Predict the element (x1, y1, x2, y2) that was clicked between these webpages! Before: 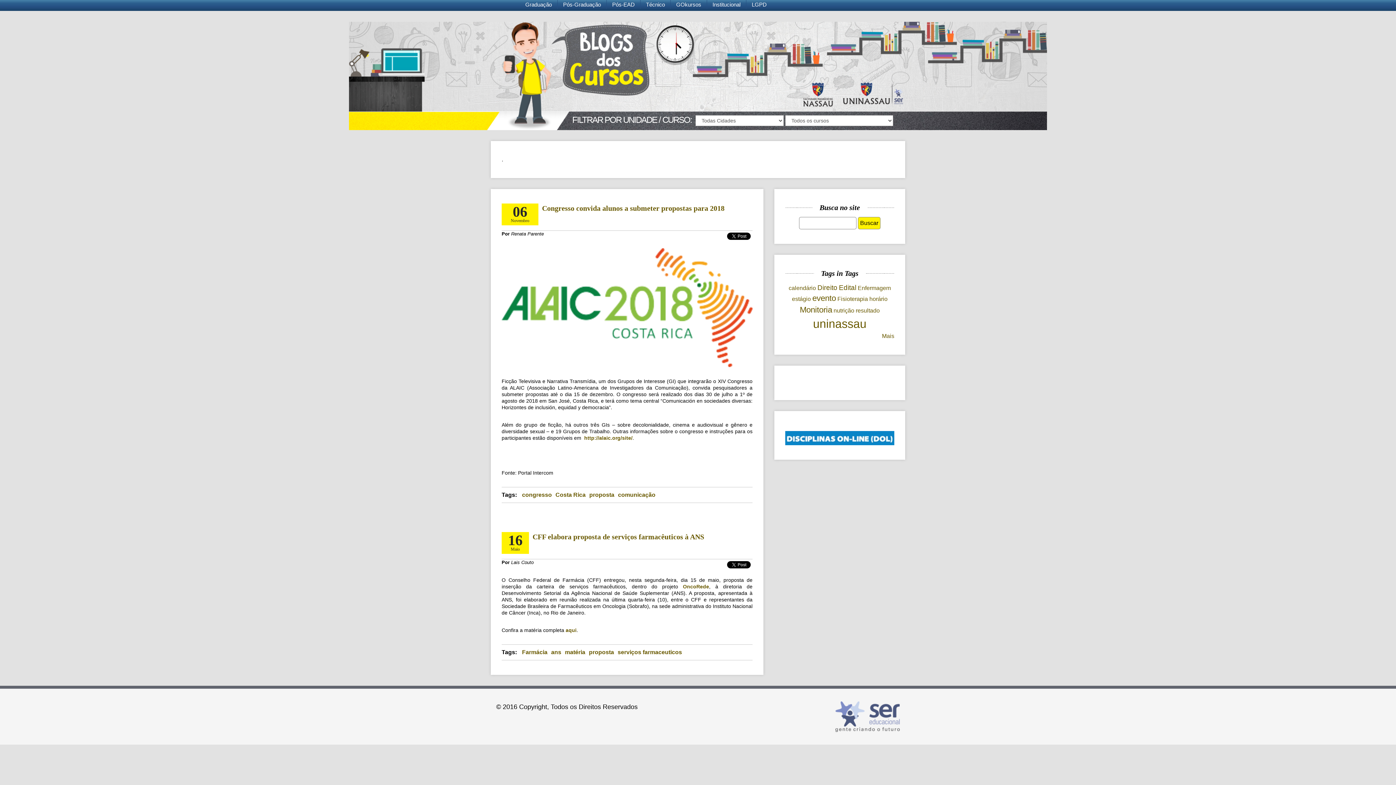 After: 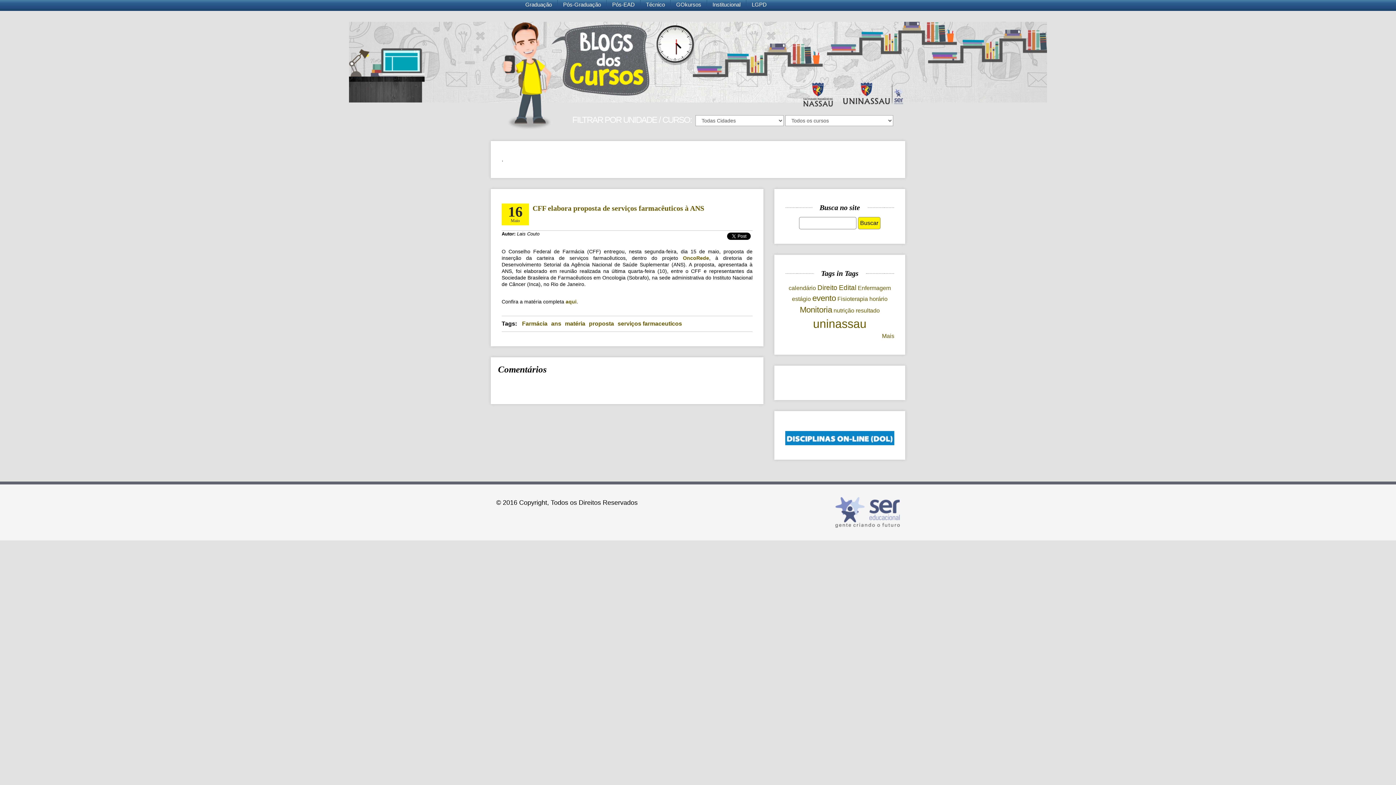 Action: label: CFF elabora proposta de serviços farmacêuticos à ANS bbox: (532, 532, 704, 540)